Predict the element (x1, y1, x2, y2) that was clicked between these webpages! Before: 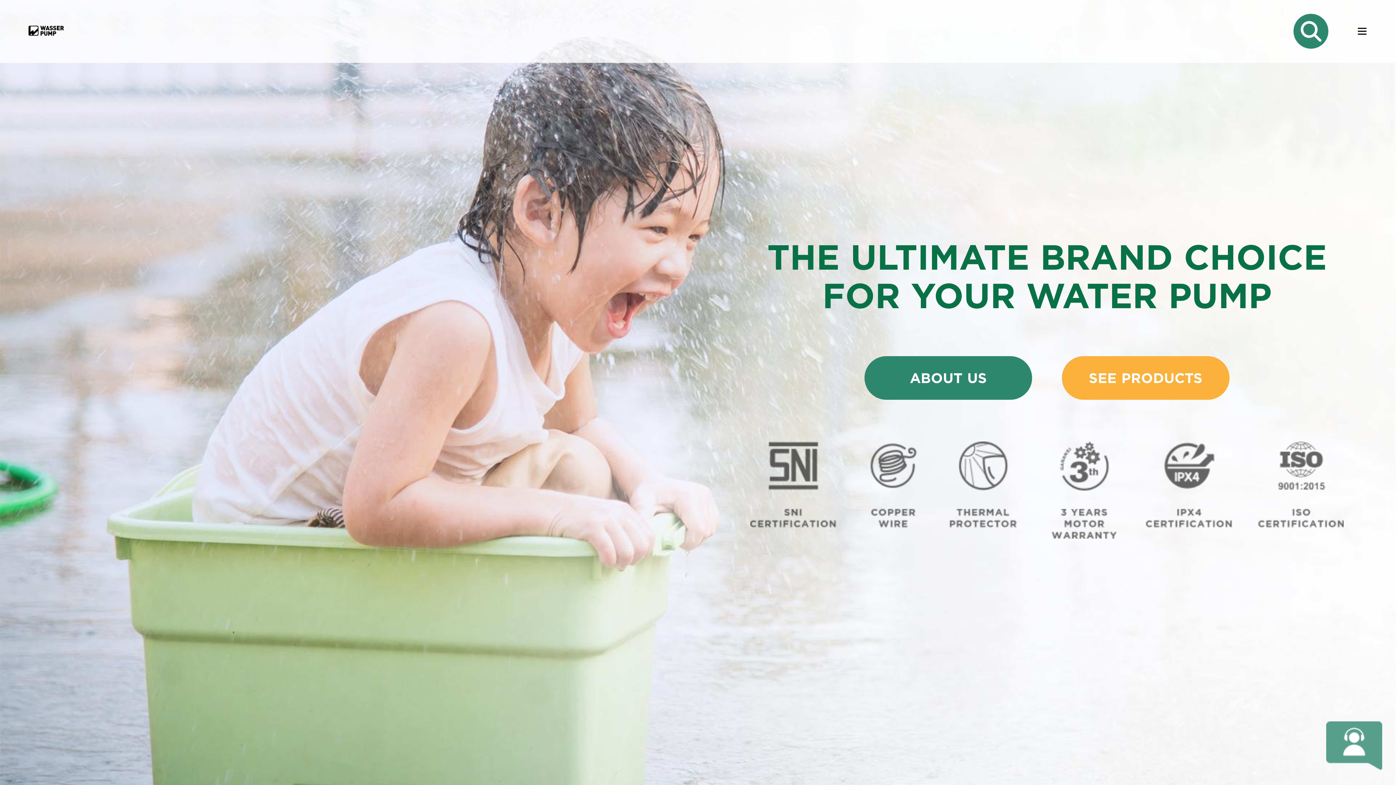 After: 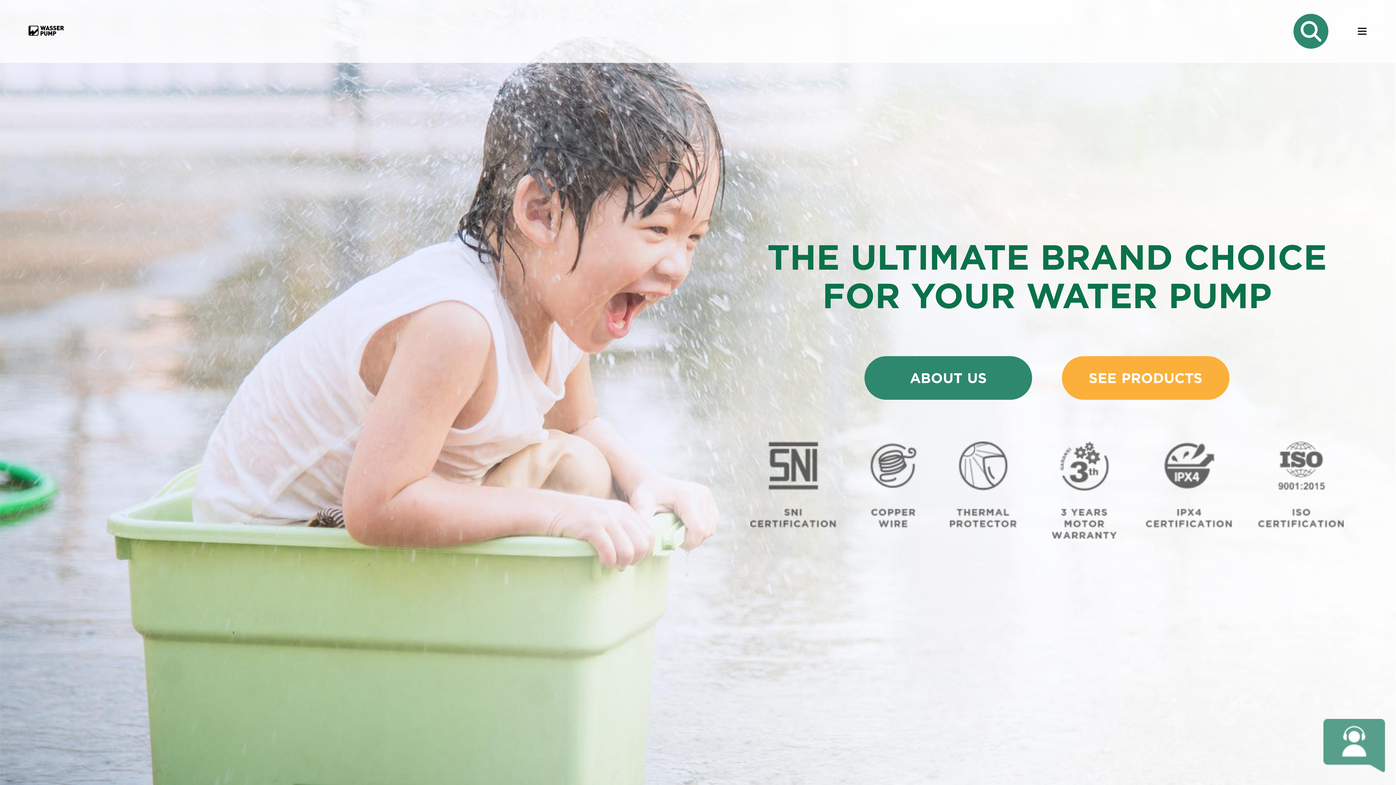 Action: bbox: (1326, 764, 1382, 771)